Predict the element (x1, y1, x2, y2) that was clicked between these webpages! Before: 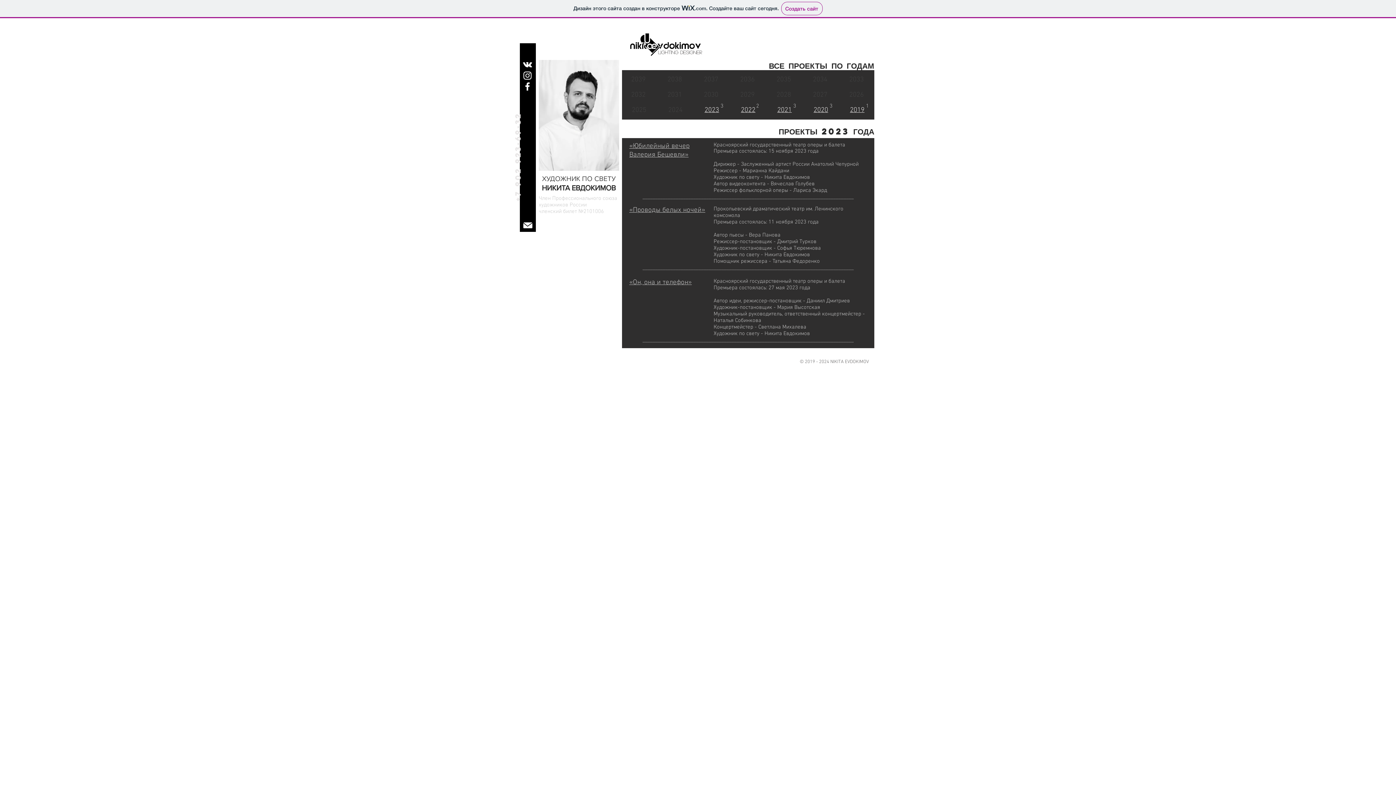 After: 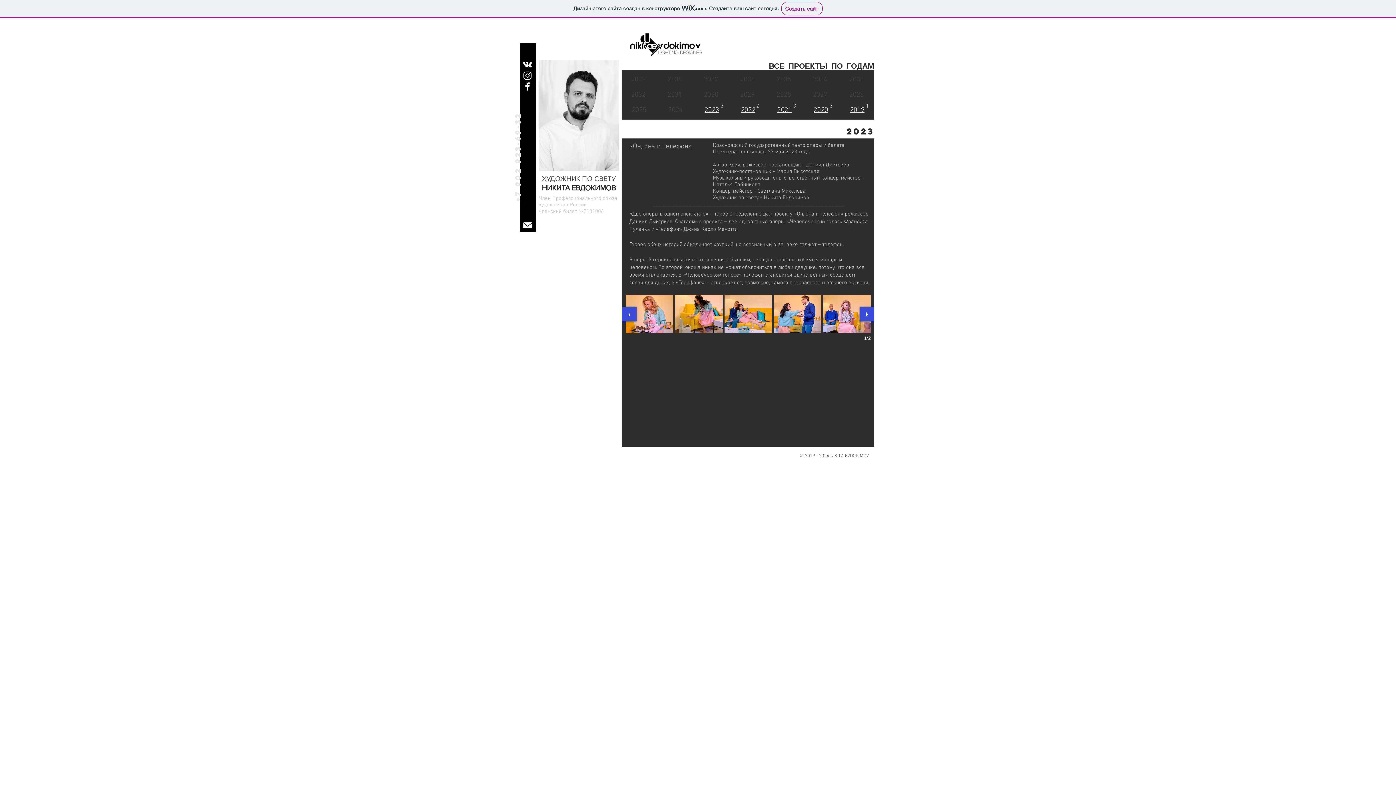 Action: bbox: (629, 278, 692, 285) label: «Он, она и телефон»